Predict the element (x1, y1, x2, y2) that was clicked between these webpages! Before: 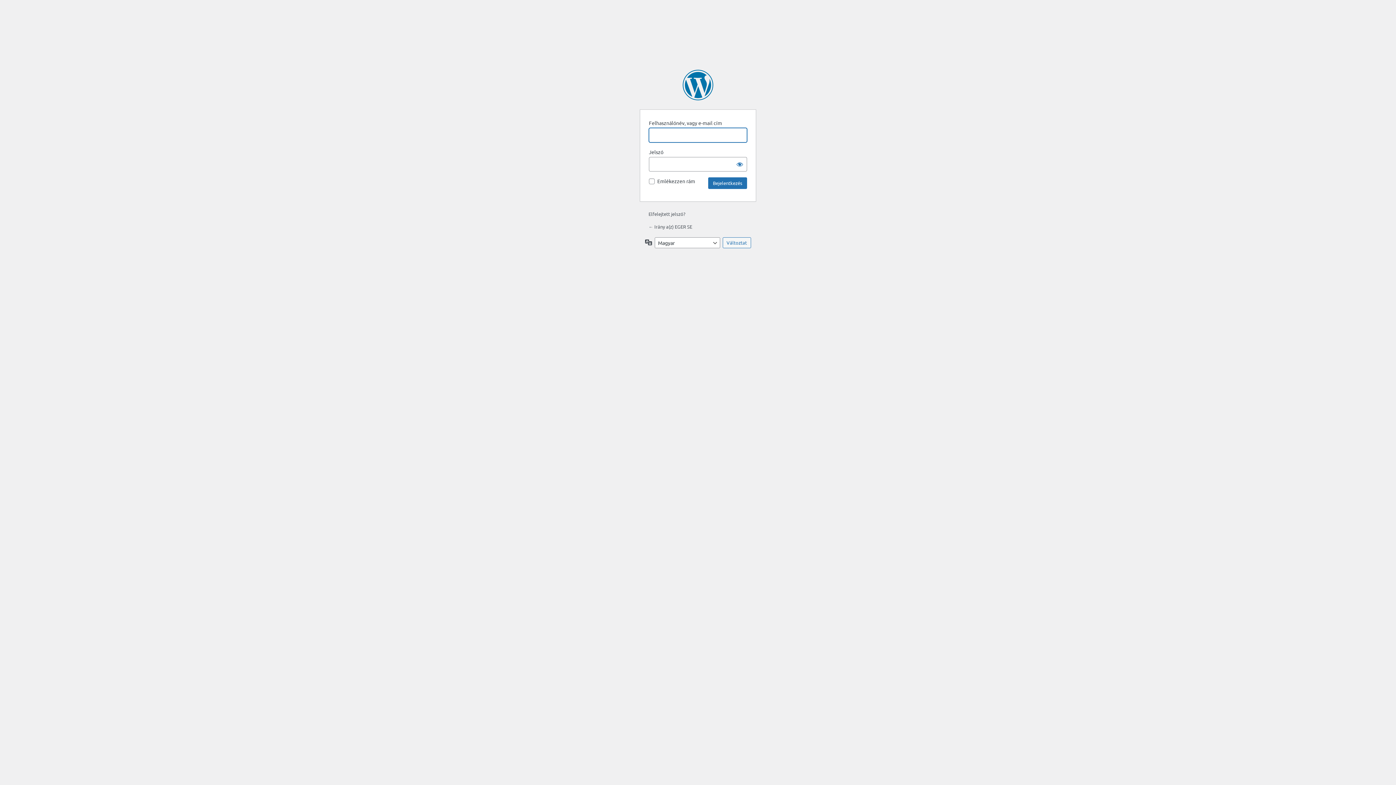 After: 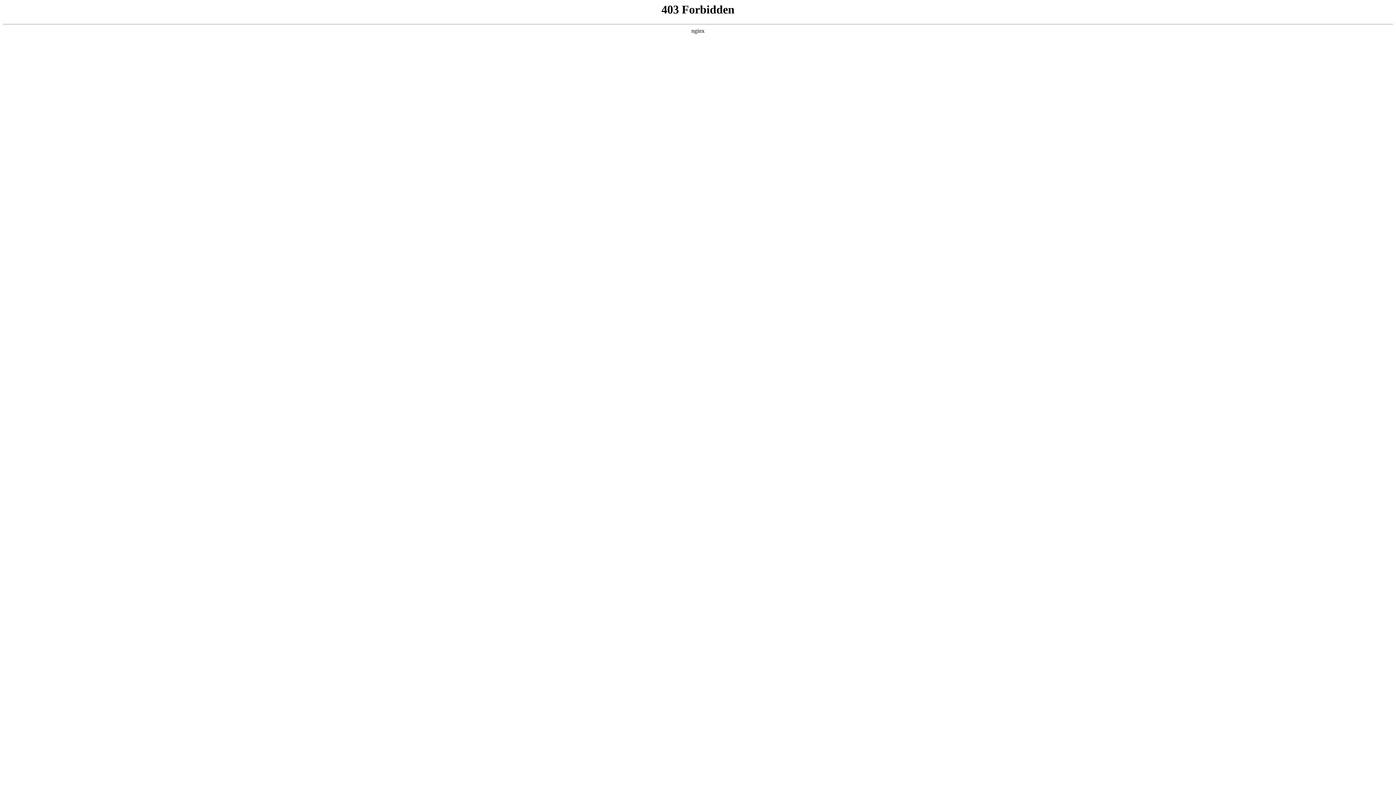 Action: bbox: (682, 69, 713, 100) label: A honlap lelke a WordPress